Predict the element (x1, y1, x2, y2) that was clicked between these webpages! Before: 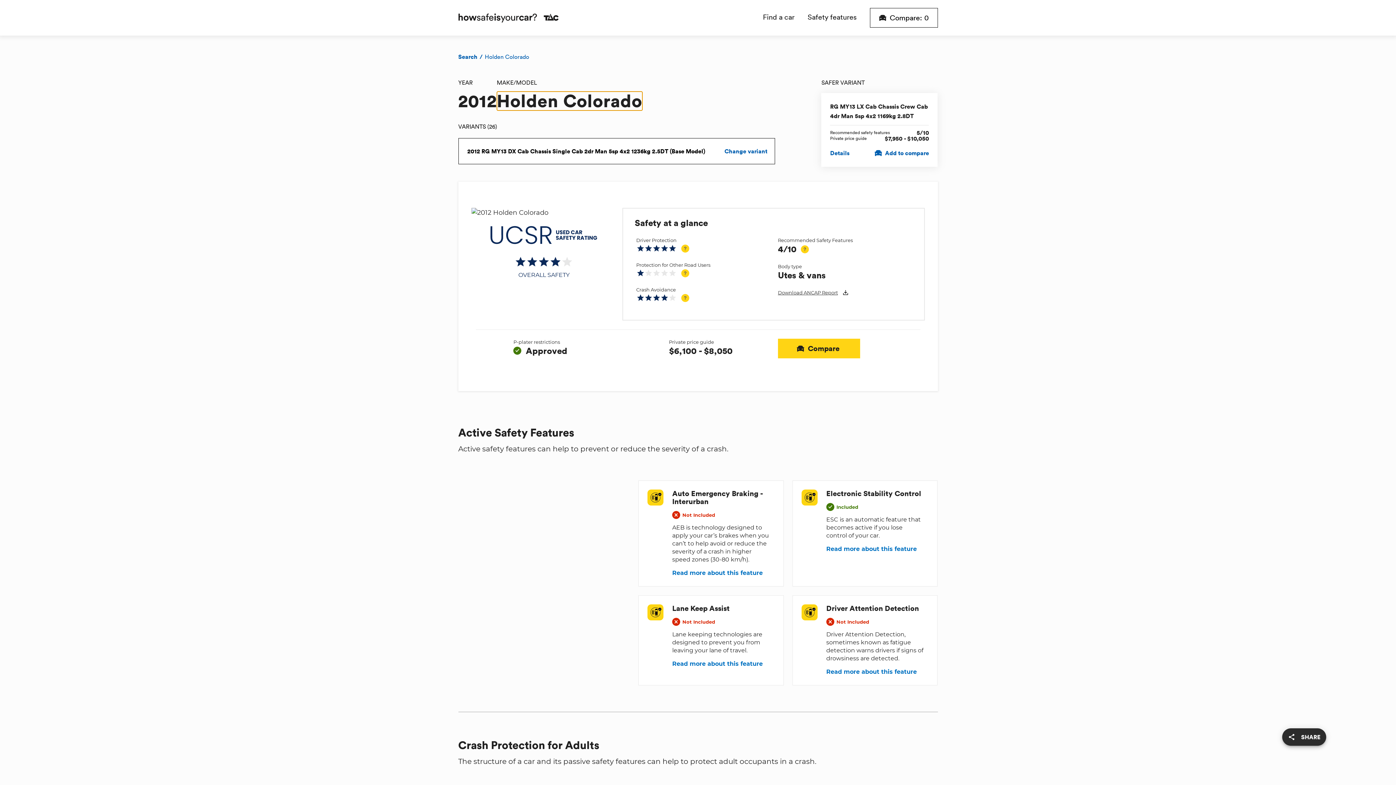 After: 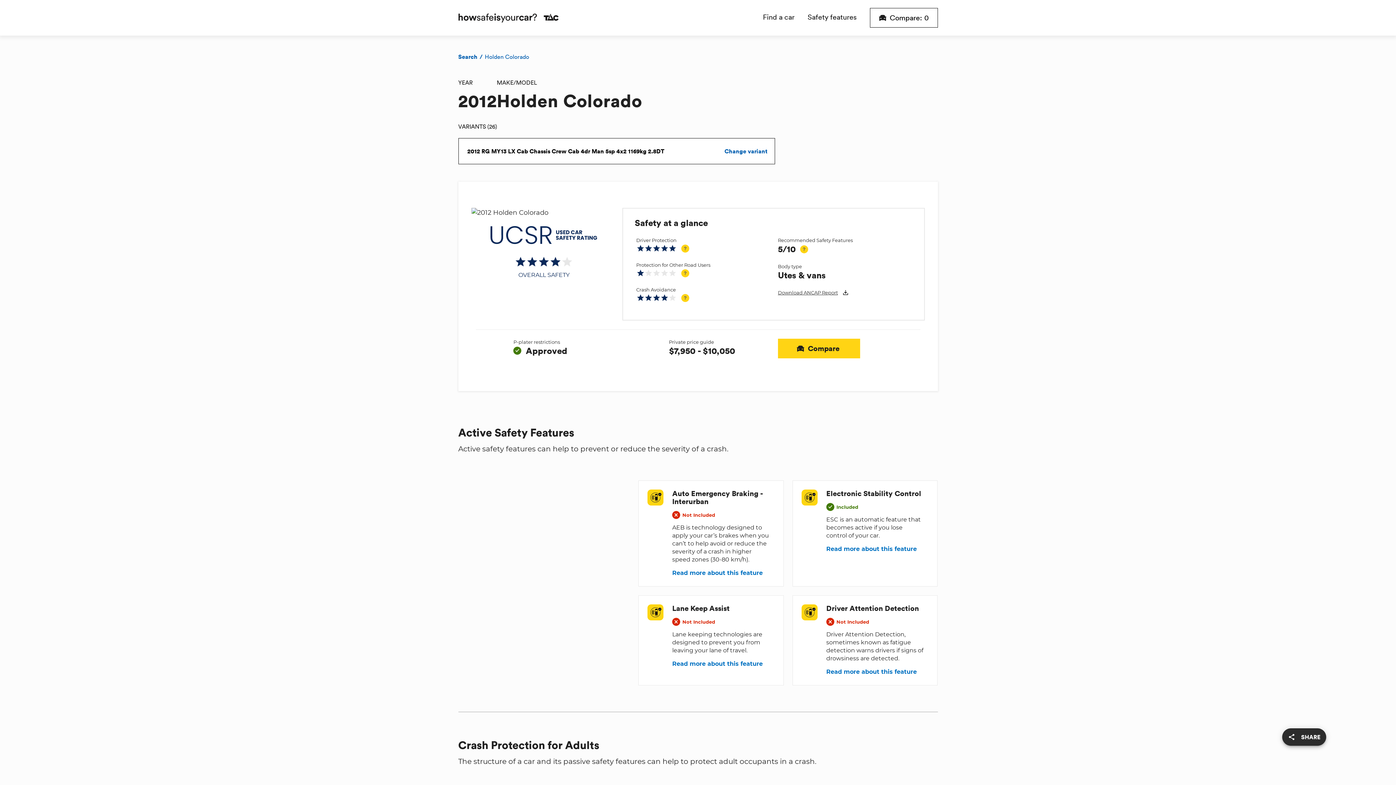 Action: bbox: (830, 148, 849, 157) label: View details for RG MY13 LX Cab Chassis Crew Cab 4dr Man 5sp 4x2 1169kg 2.8DT